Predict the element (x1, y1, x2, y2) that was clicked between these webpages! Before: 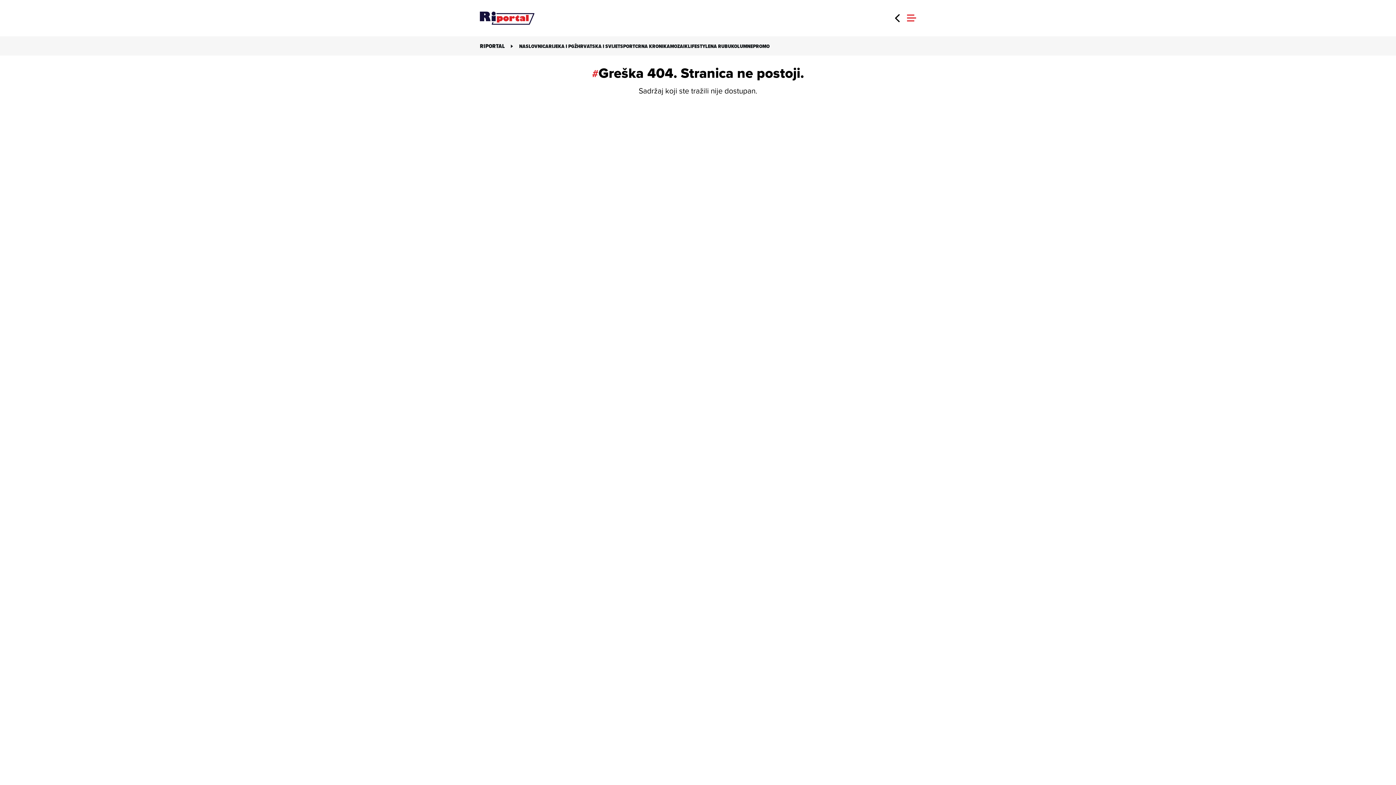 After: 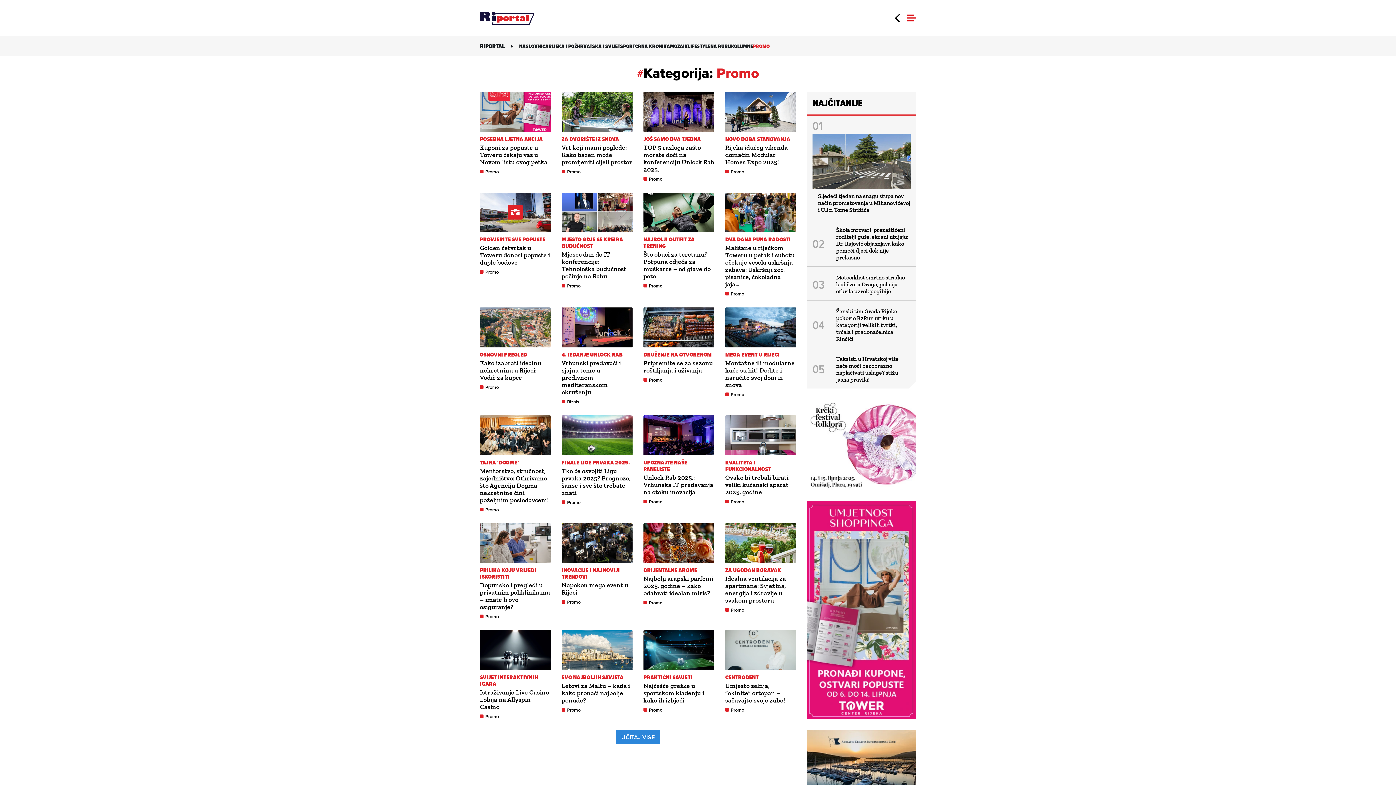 Action: bbox: (753, 42, 769, 50) label: PROMO